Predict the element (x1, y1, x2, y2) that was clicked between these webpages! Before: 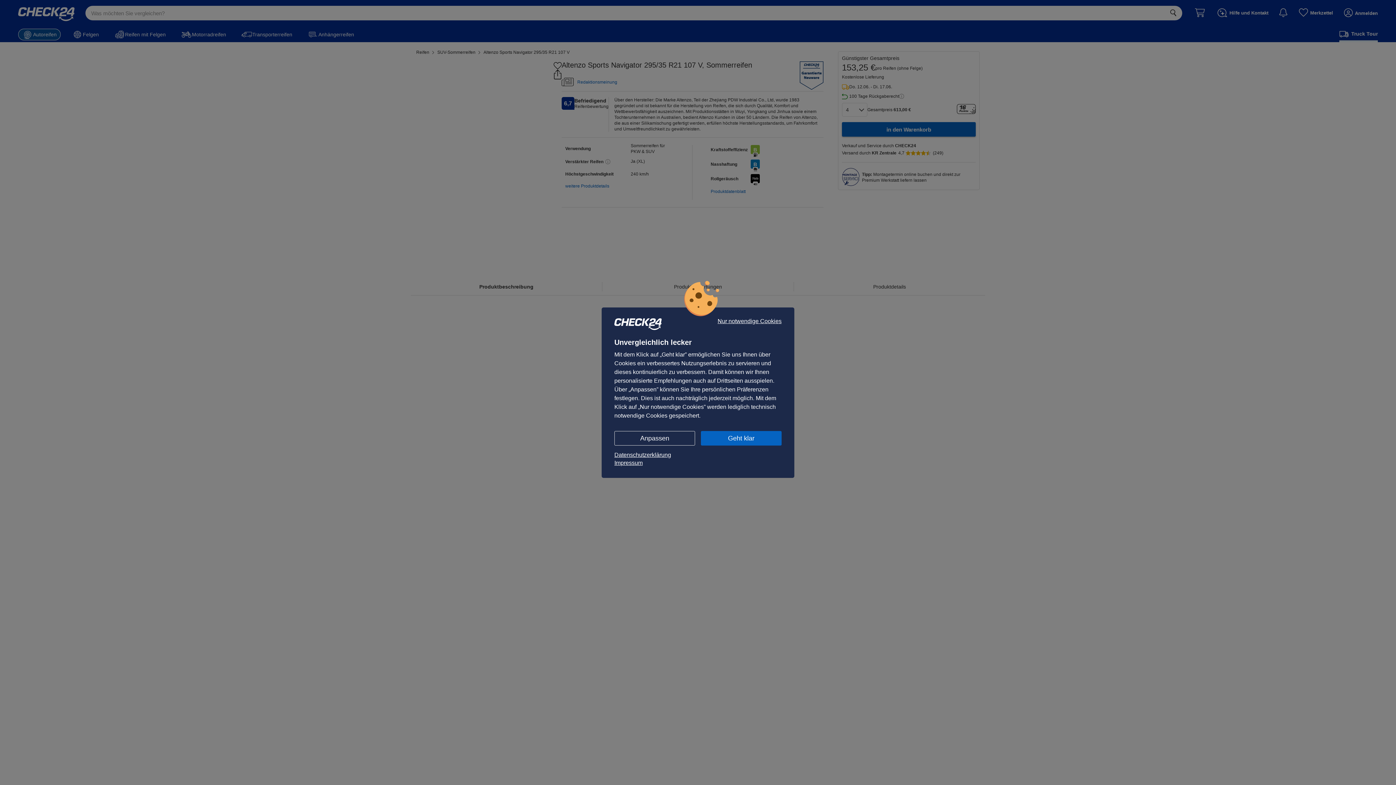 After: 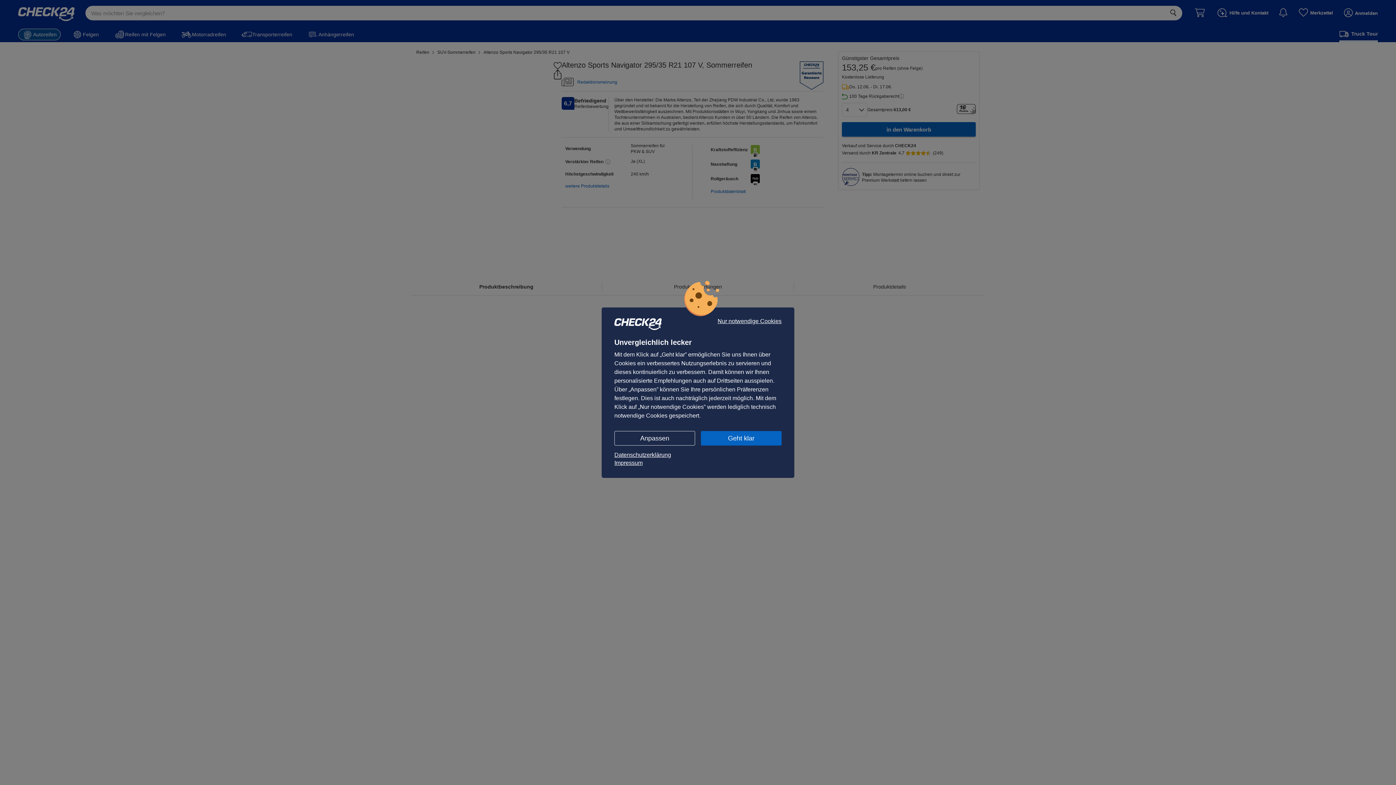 Action: label: Impressum bbox: (614, 459, 781, 467)